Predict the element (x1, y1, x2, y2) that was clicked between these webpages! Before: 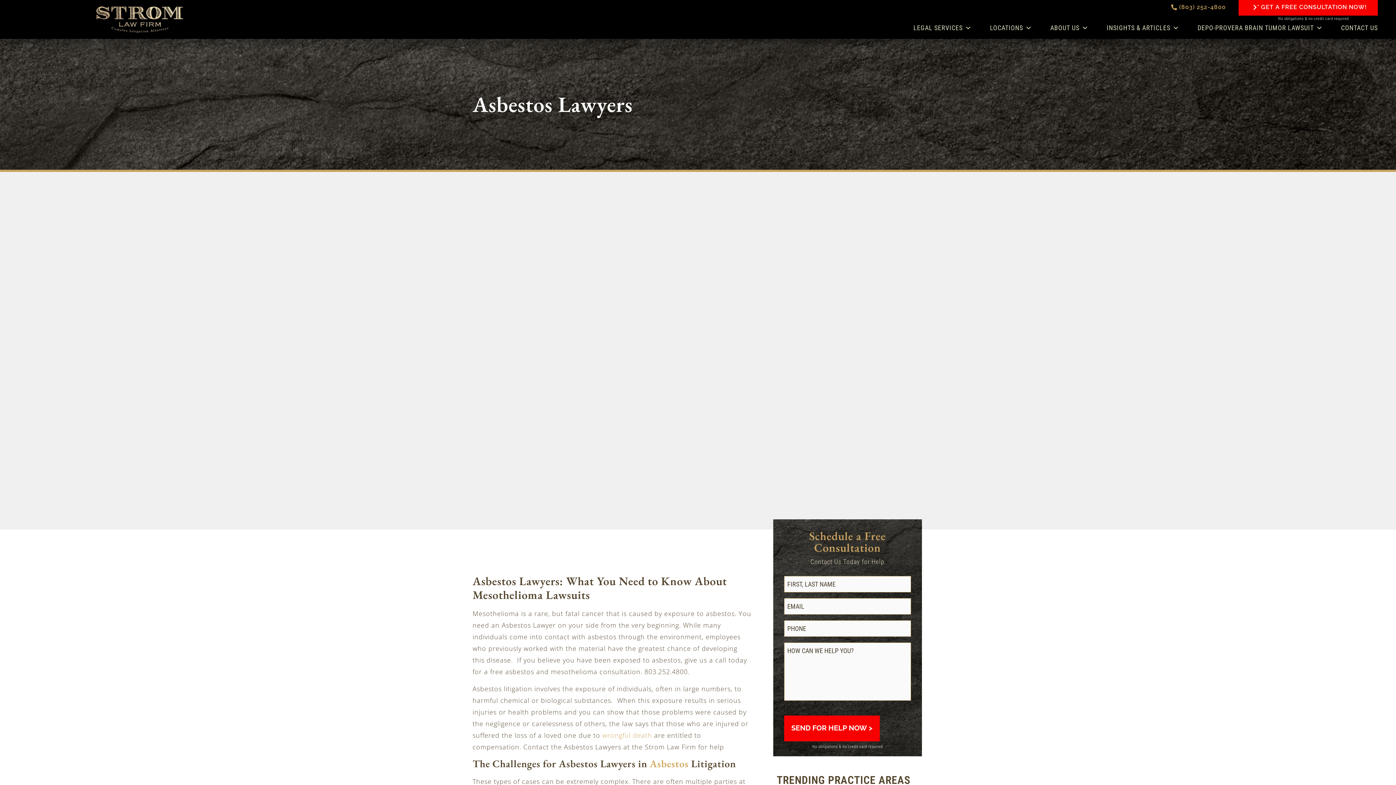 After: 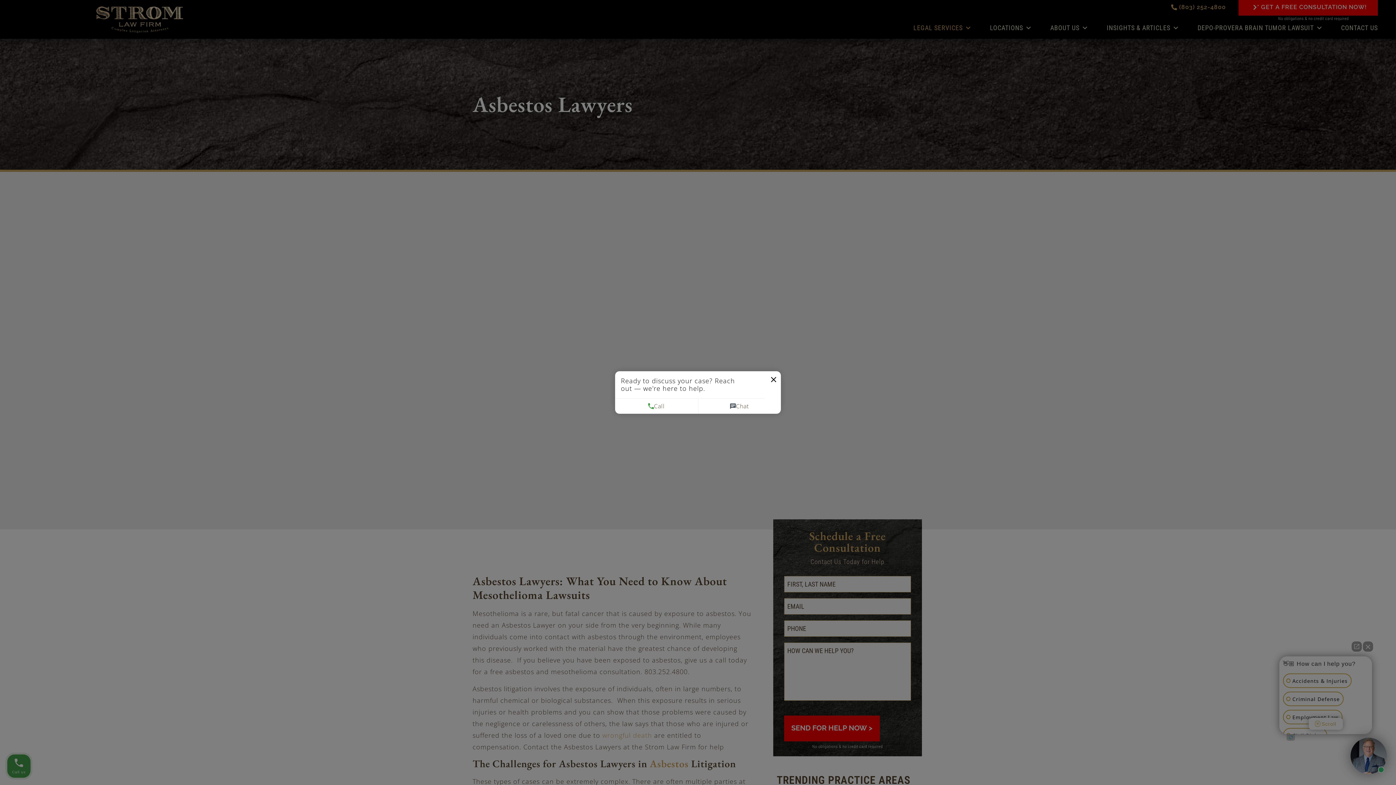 Action: bbox: (895, 20, 972, 35) label: LEGAL SERVICES